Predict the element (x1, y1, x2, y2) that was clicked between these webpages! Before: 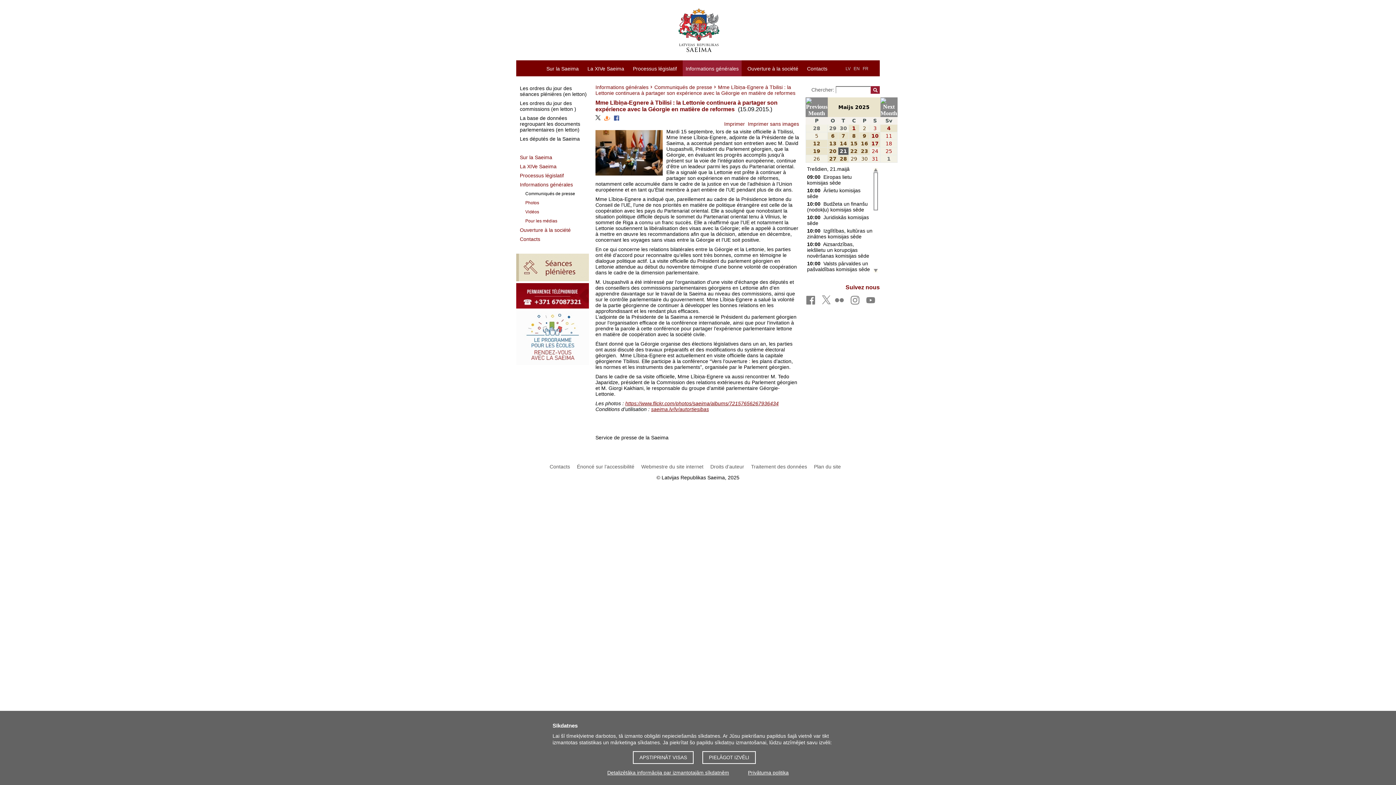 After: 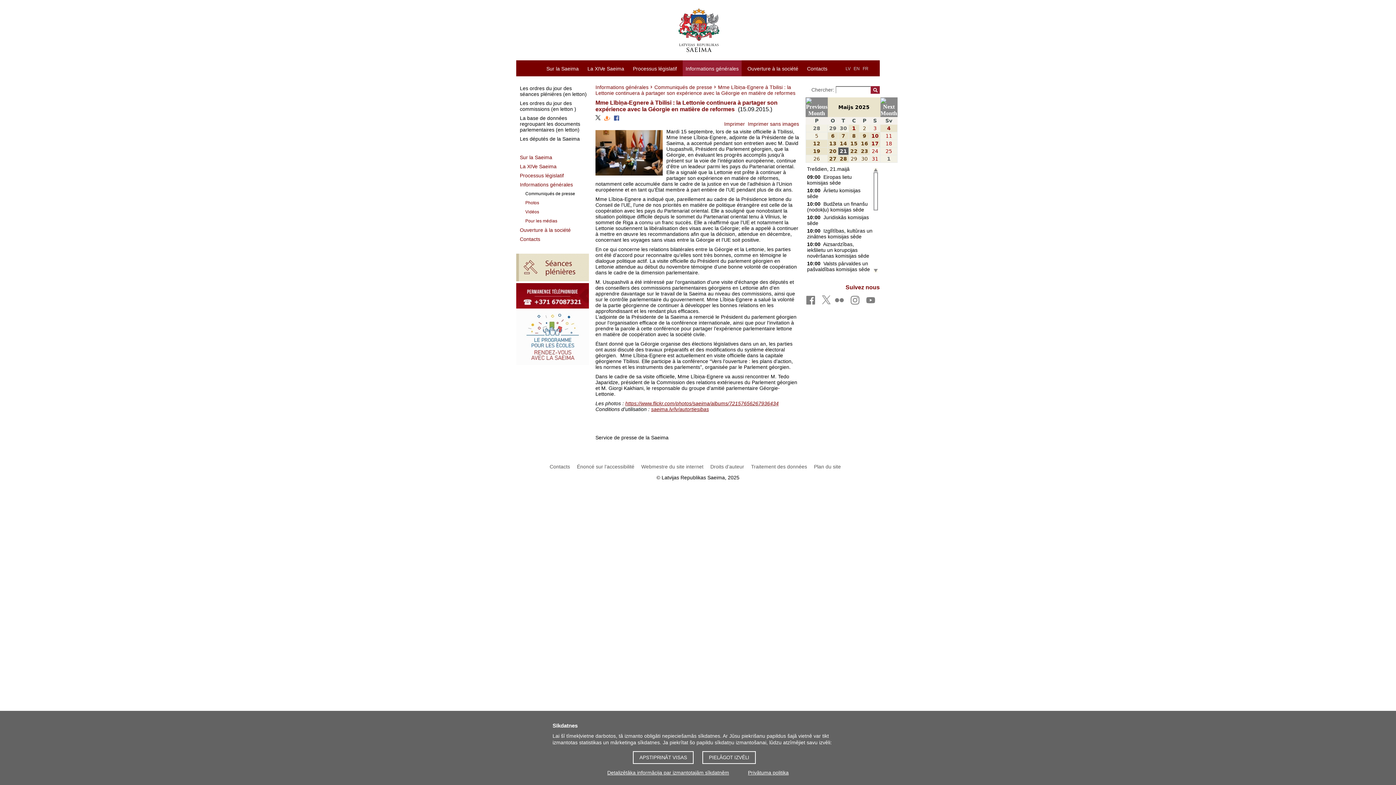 Action: bbox: (885, 140, 892, 146) label: 18